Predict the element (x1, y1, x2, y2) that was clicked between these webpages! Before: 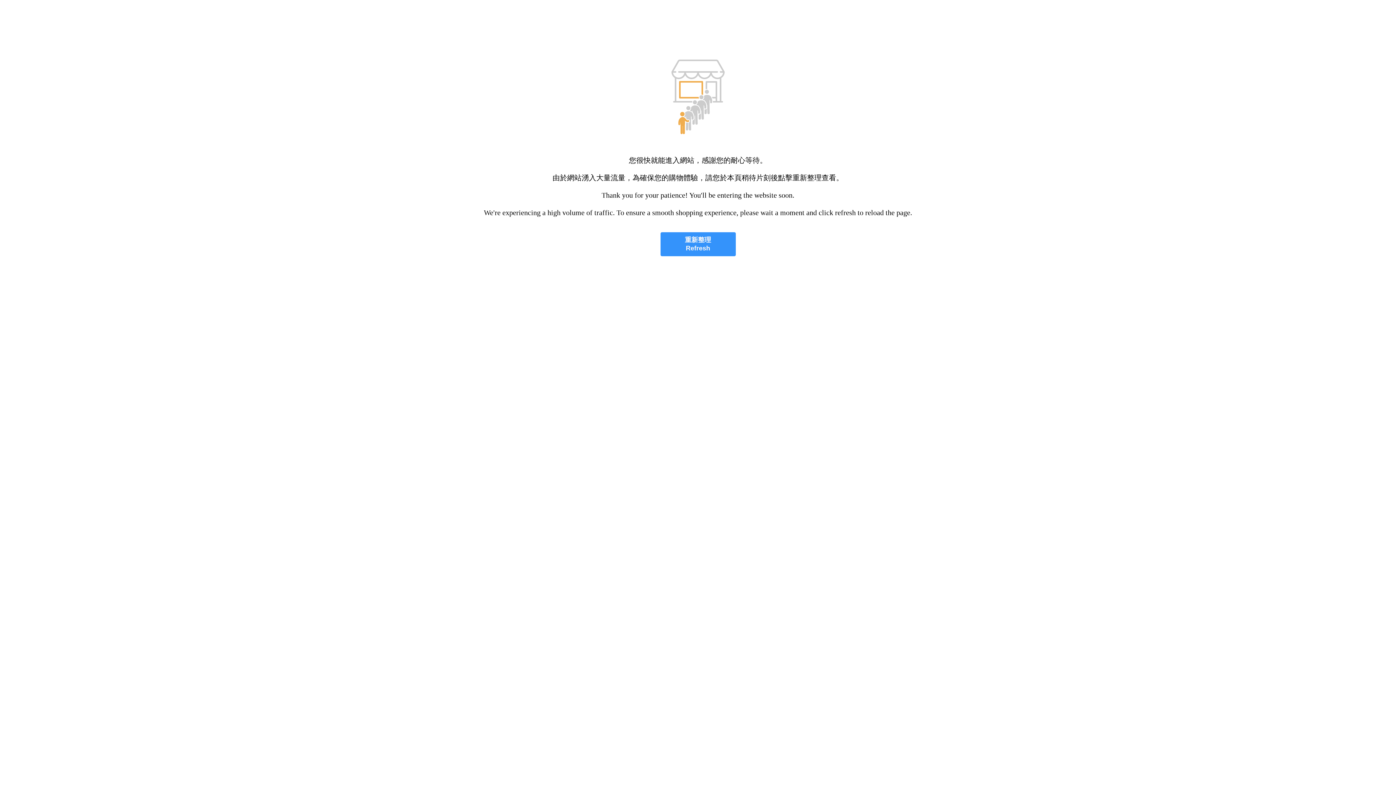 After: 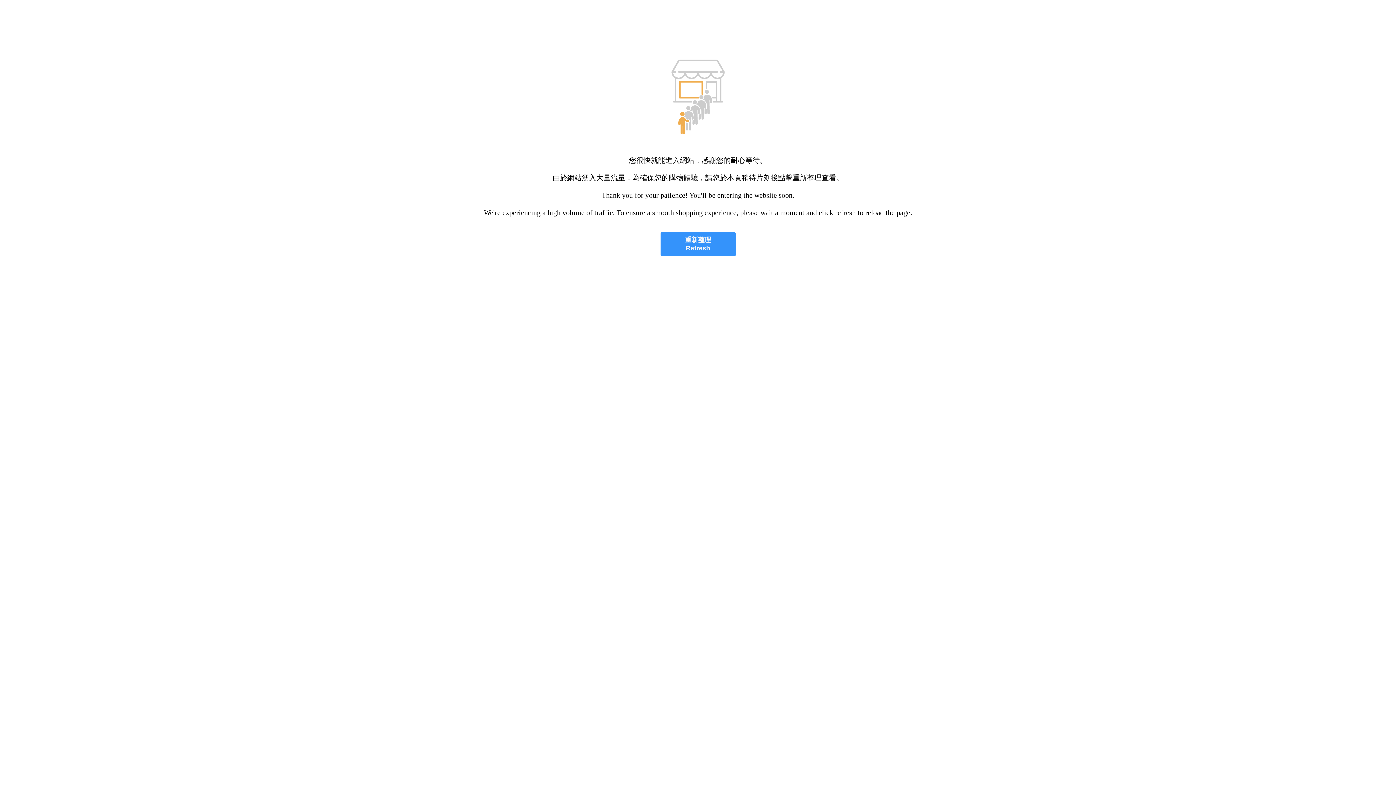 Action: label: 重新整理
Refresh bbox: (660, 232, 735, 256)